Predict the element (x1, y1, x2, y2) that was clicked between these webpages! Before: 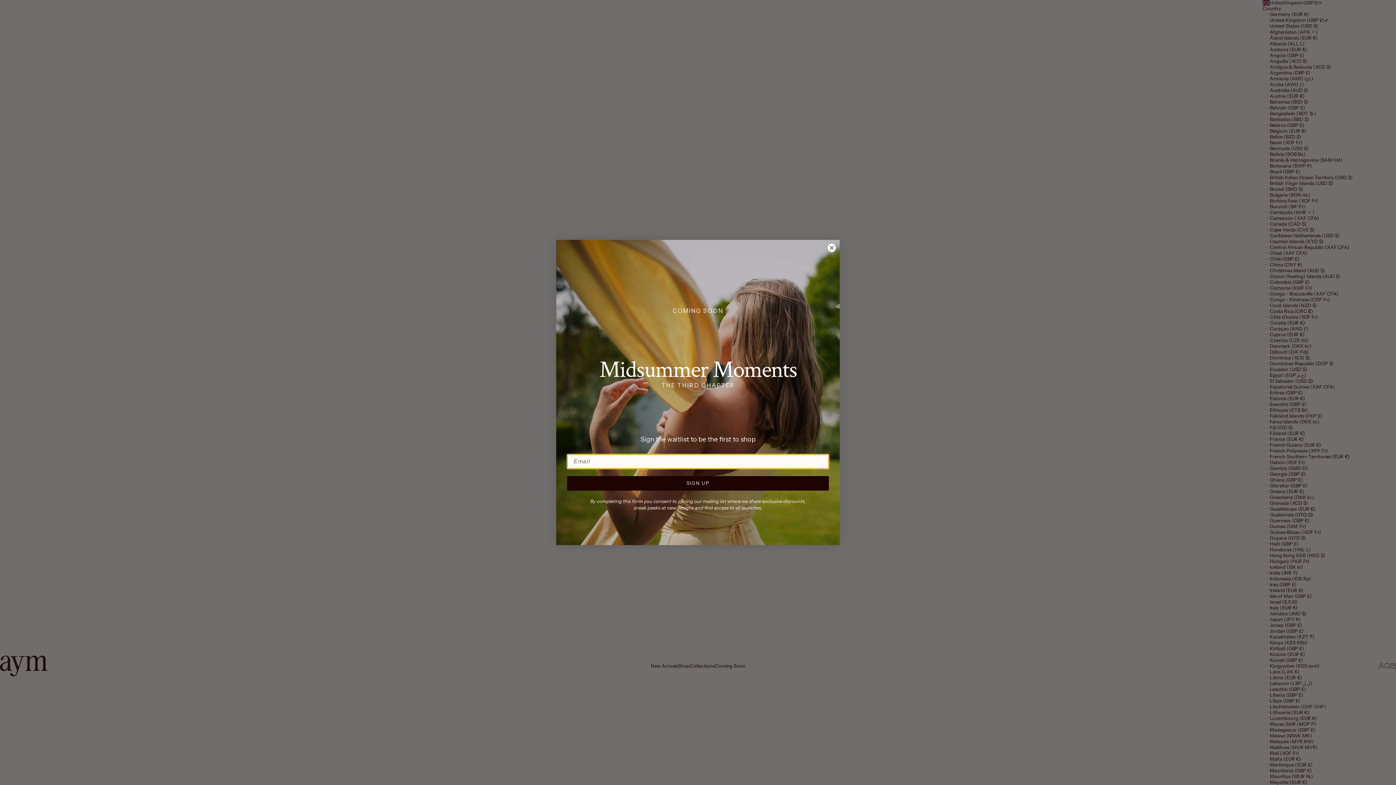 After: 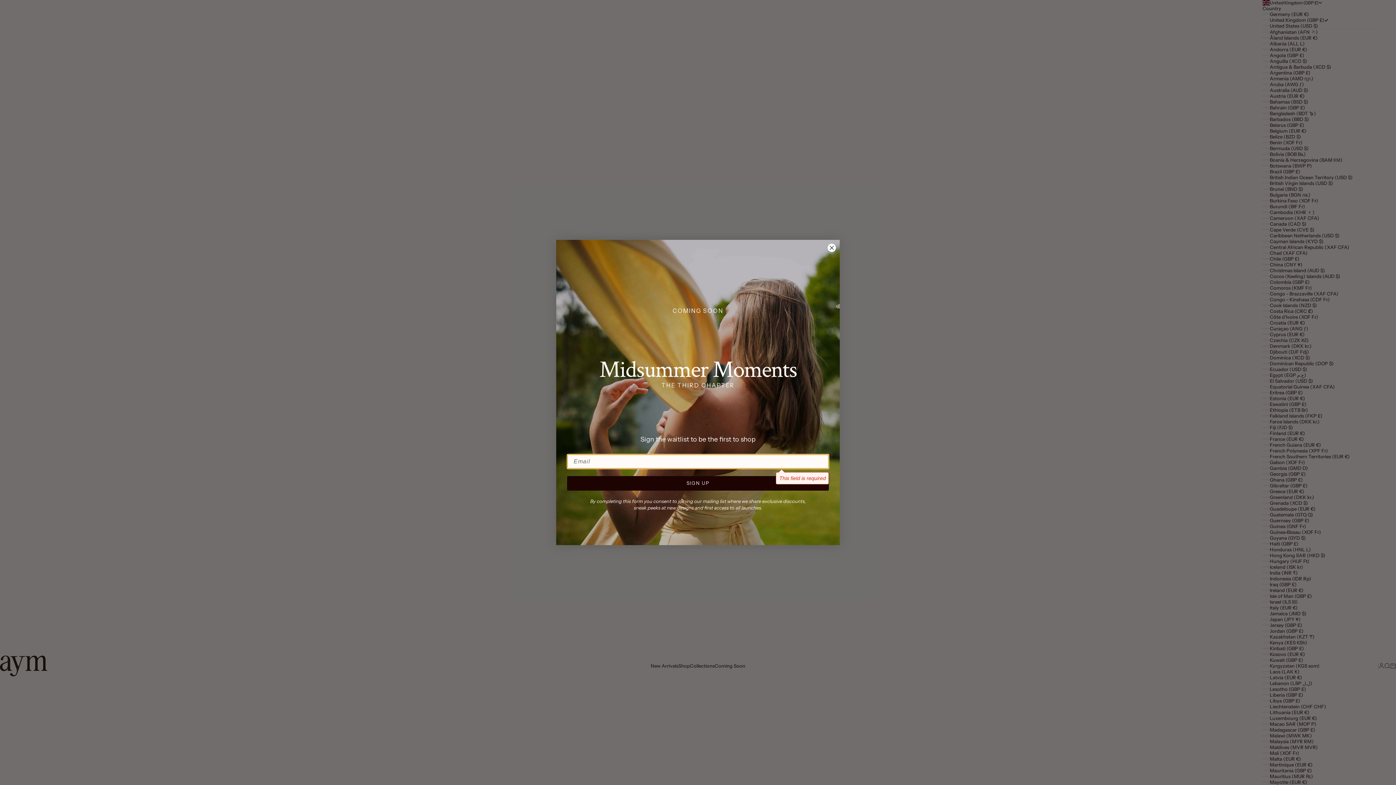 Action: bbox: (567, 476, 829, 490) label: SIGN UP